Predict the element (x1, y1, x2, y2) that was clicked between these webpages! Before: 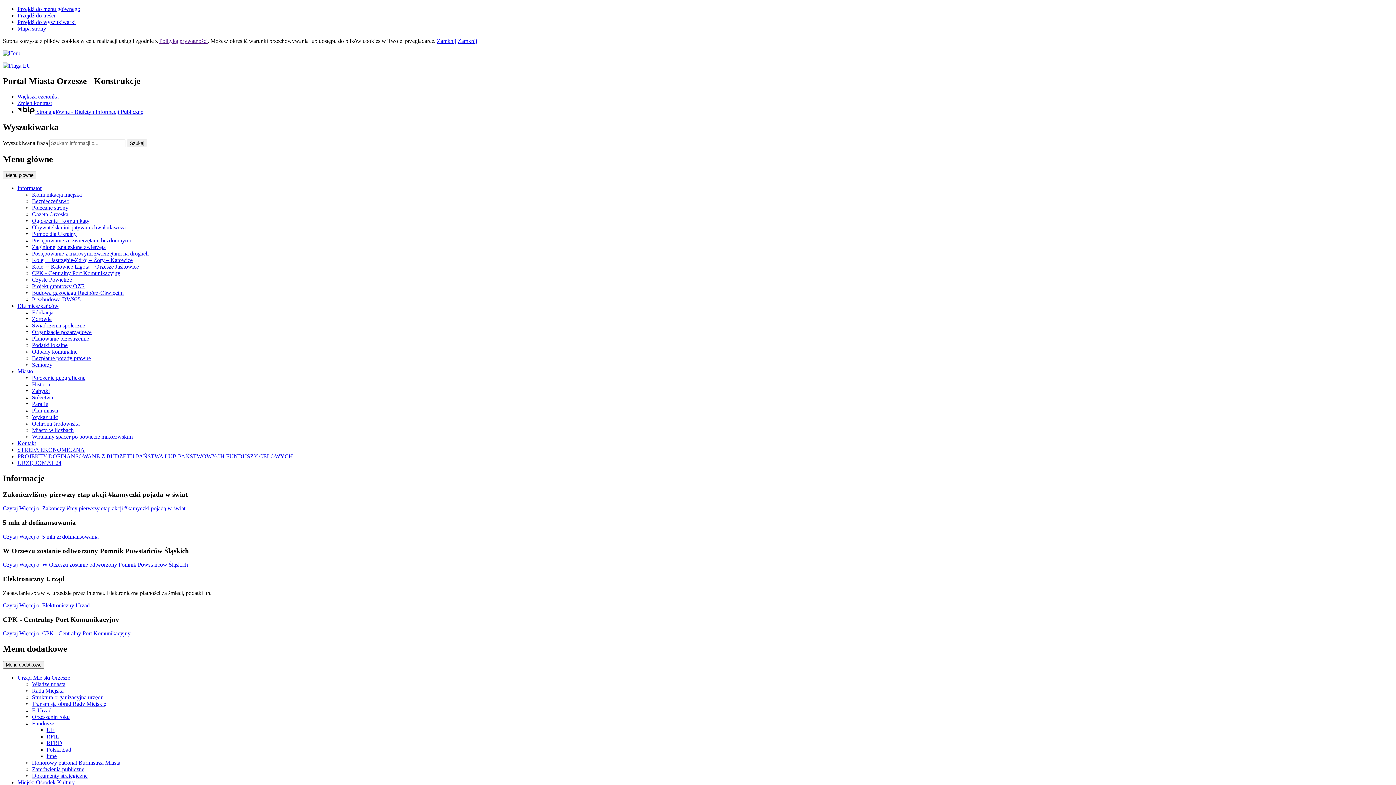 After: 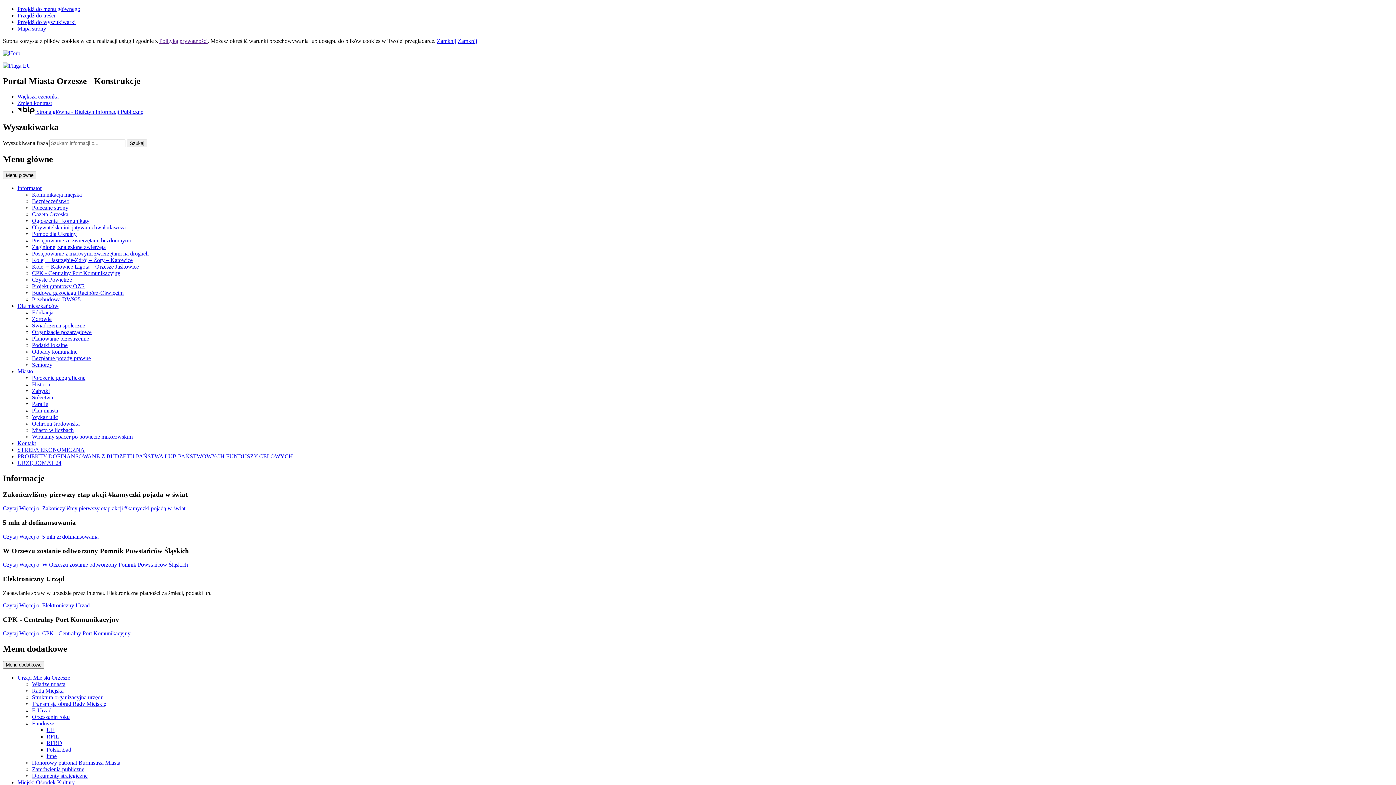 Action: bbox: (457, 37, 477, 44) label: Zamknij